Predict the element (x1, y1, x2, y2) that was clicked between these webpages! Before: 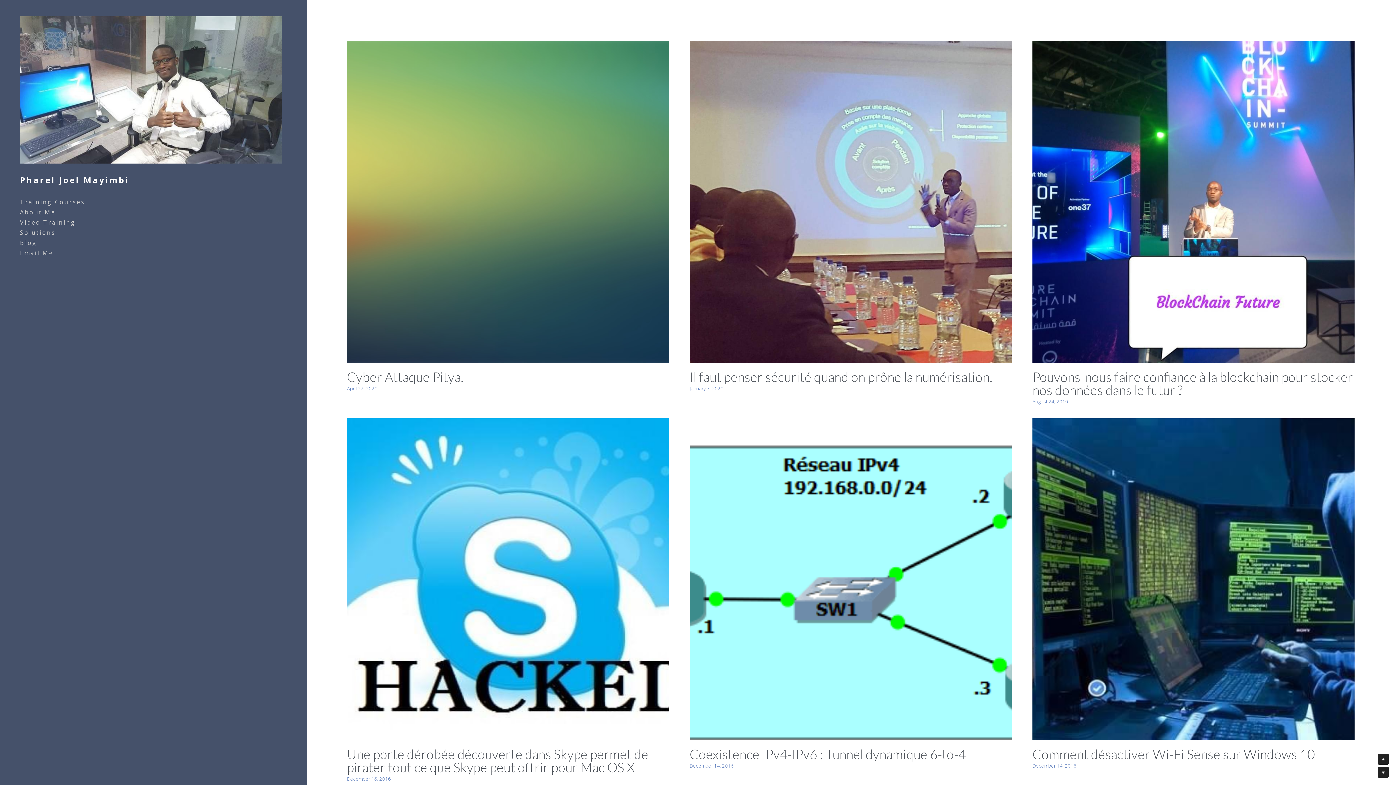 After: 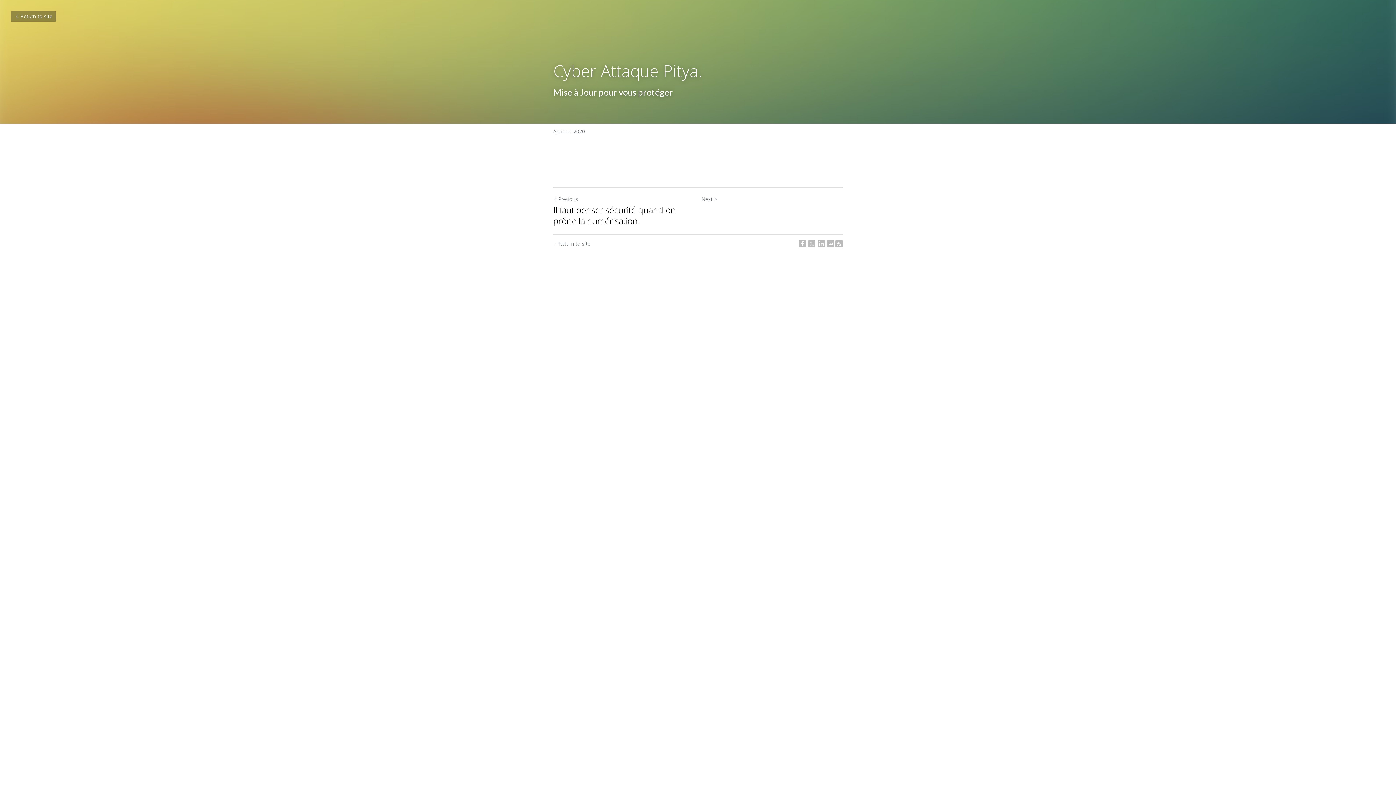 Action: bbox: (347, 370, 669, 383) label: Cyber Attaque Pitya. 